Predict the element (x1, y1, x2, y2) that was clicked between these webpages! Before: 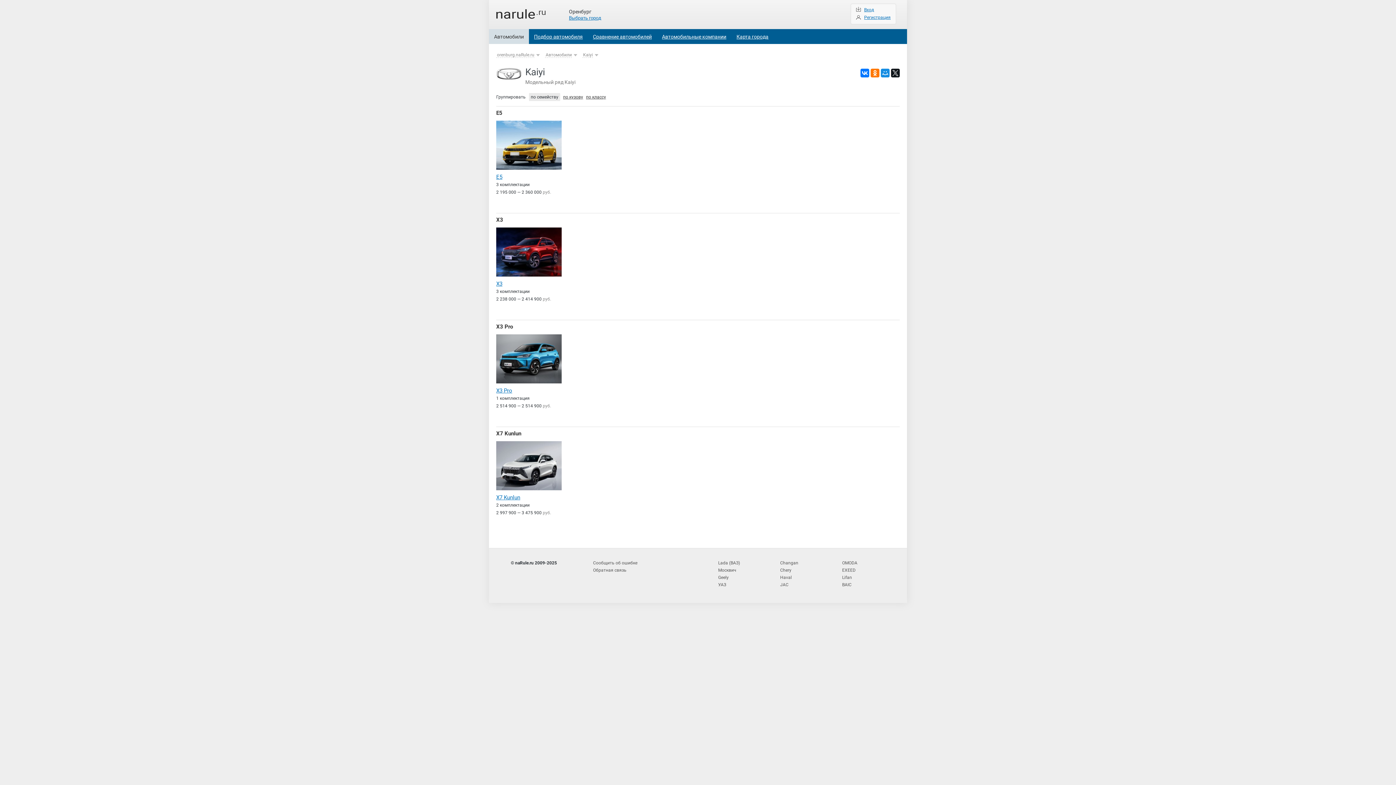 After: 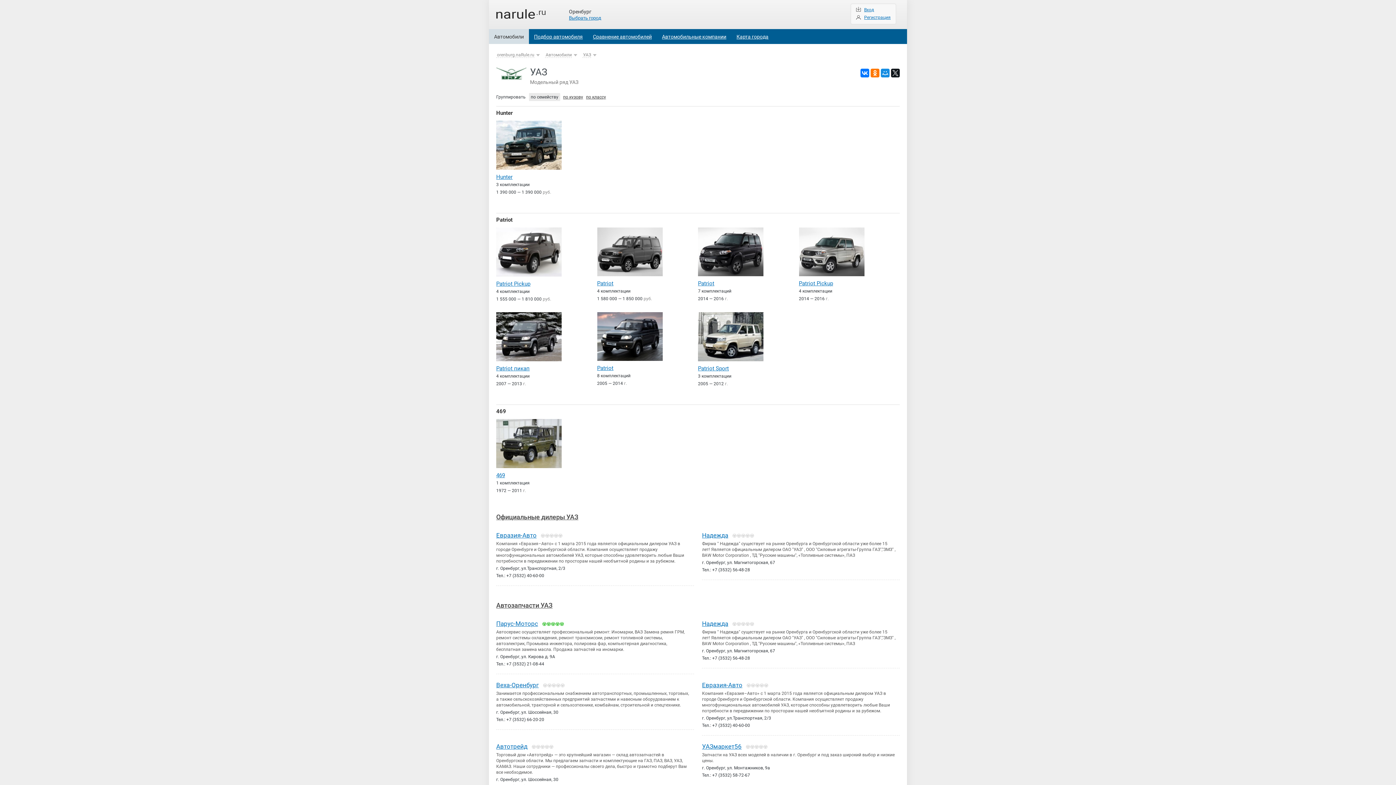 Action: label: УАЗ bbox: (718, 582, 726, 587)